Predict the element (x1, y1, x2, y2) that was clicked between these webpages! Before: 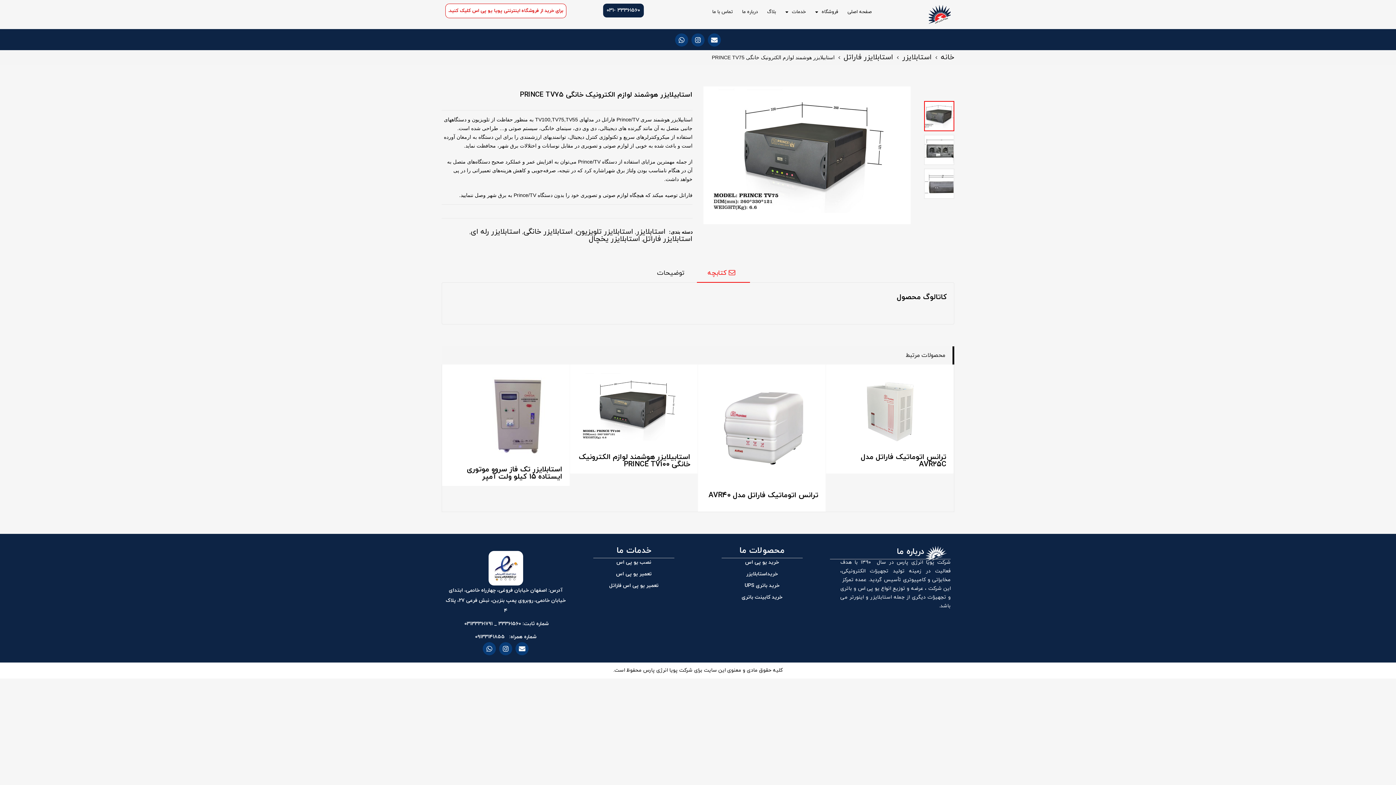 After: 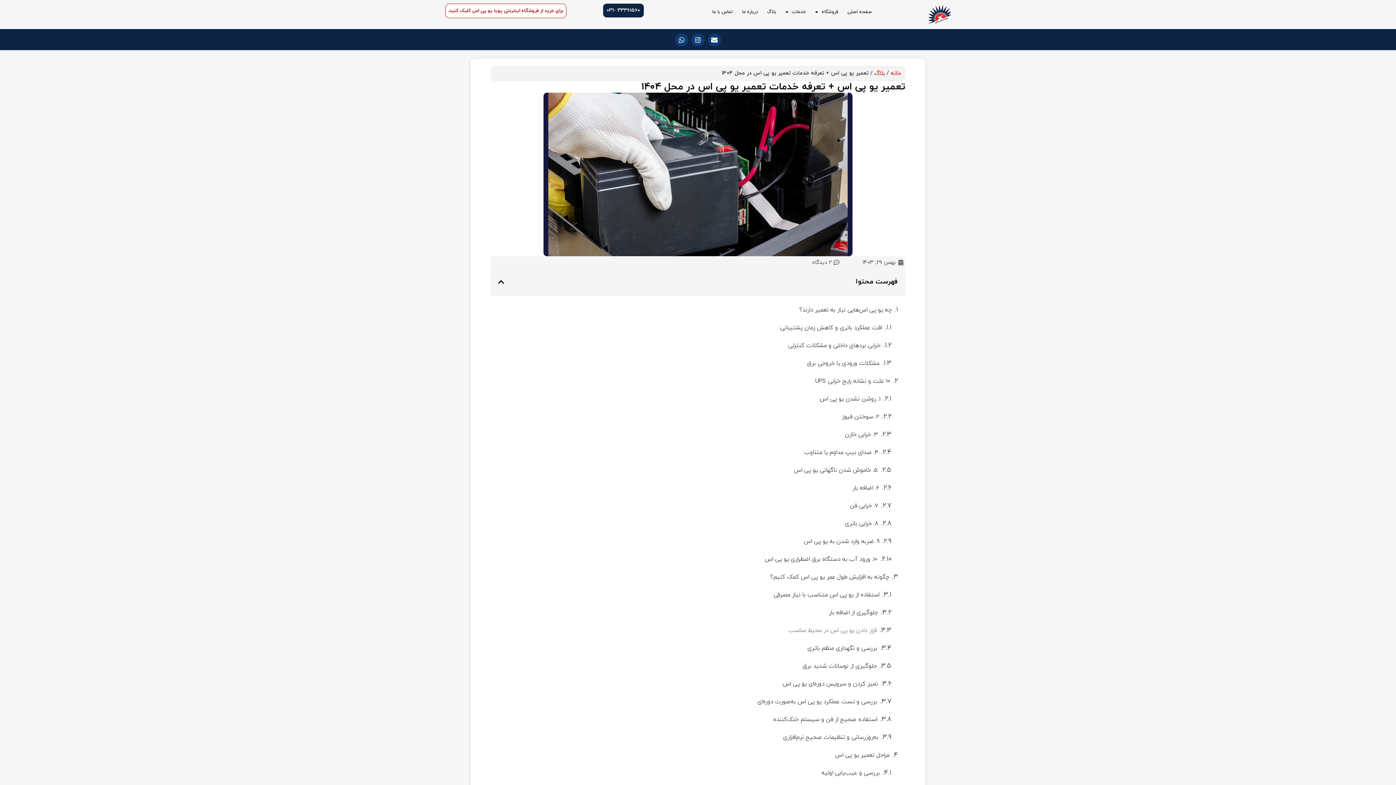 Action: label: تعمیر یو پی اس bbox: (573, 570, 694, 578)